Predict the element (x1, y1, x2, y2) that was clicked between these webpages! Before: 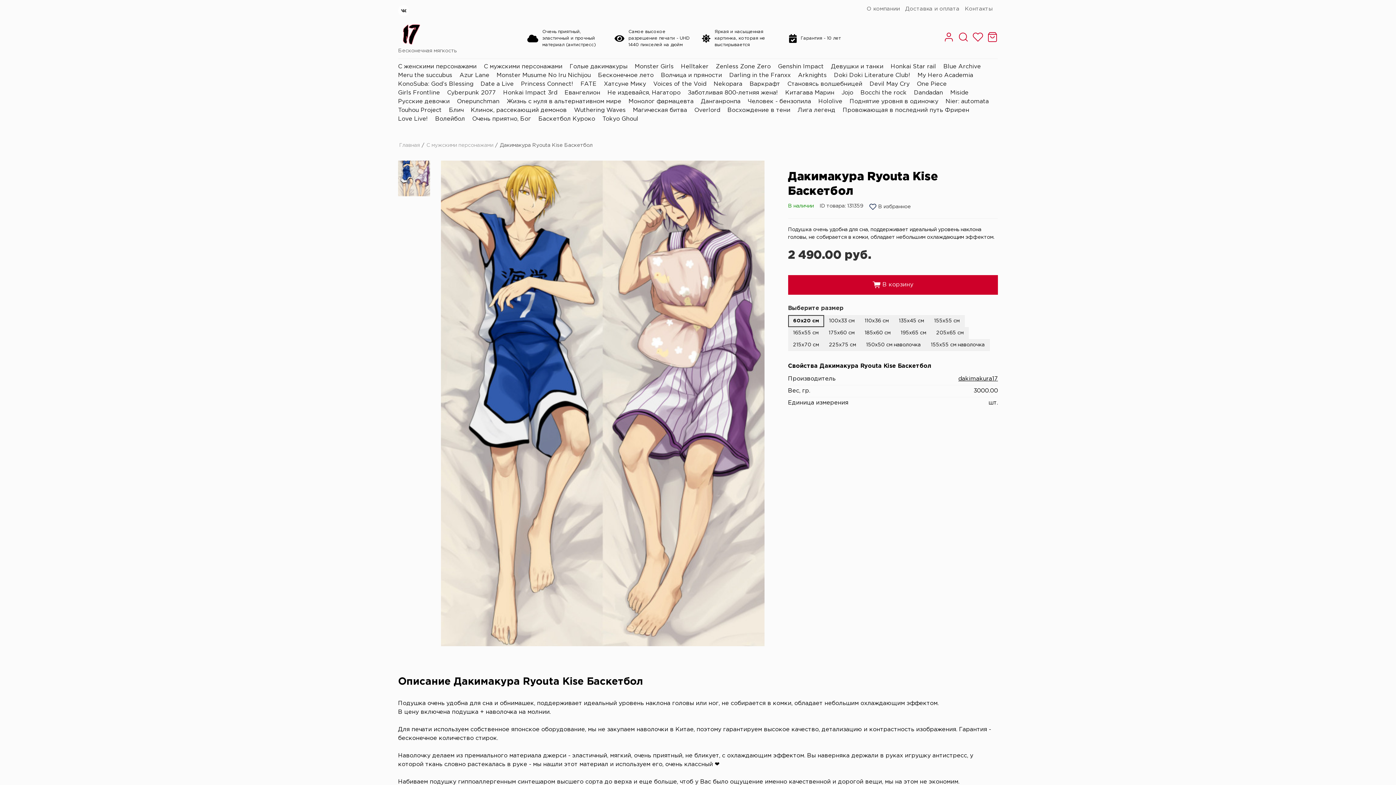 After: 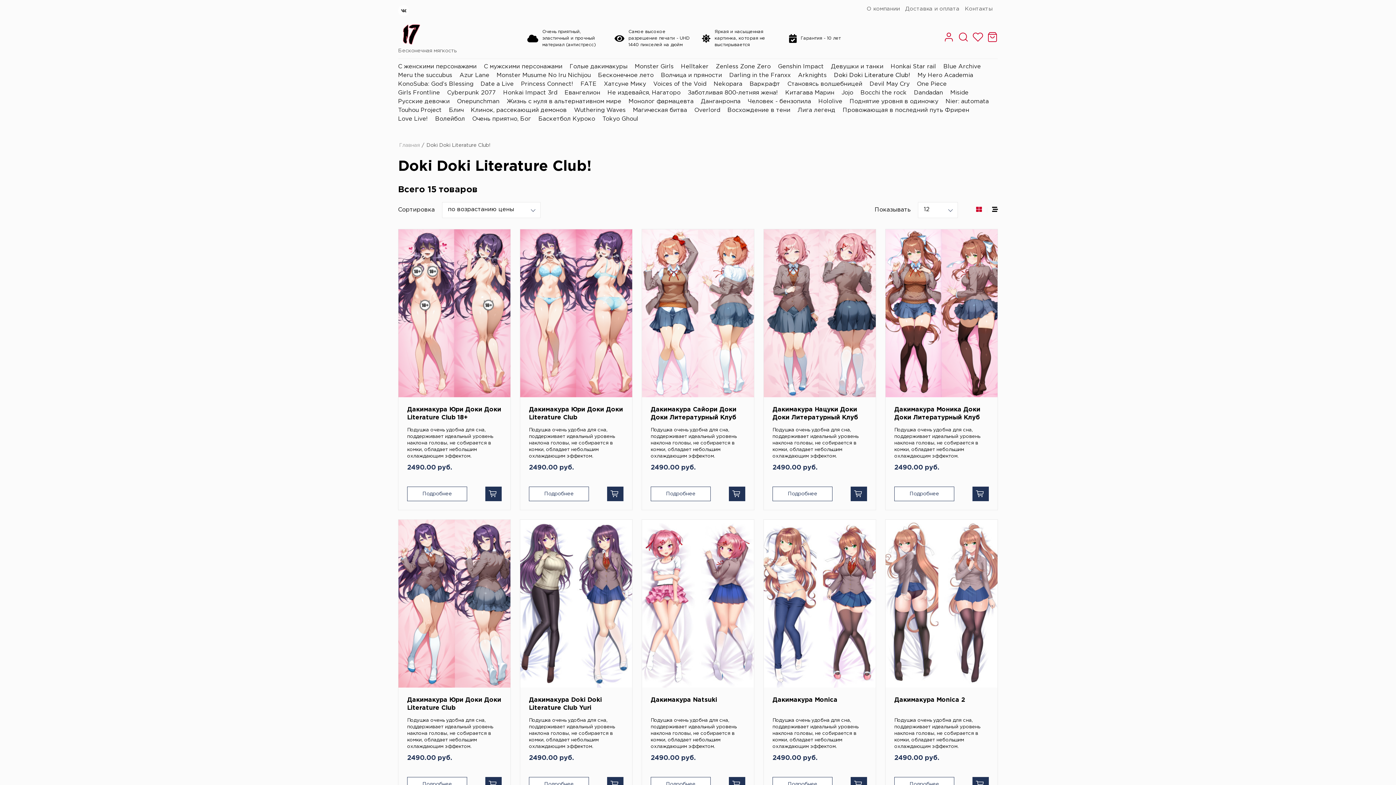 Action: label: Doki Doki Literature Club! bbox: (834, 70, 910, 80)